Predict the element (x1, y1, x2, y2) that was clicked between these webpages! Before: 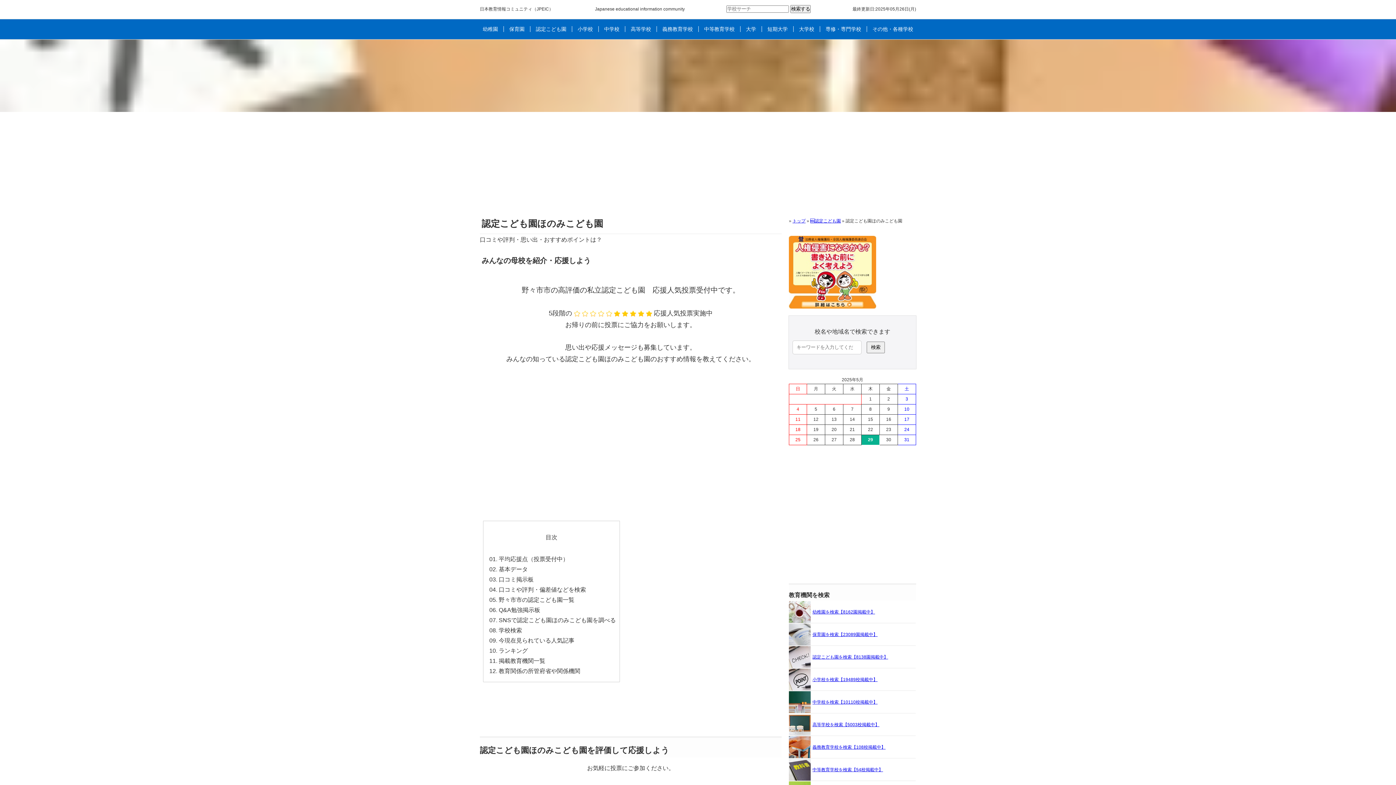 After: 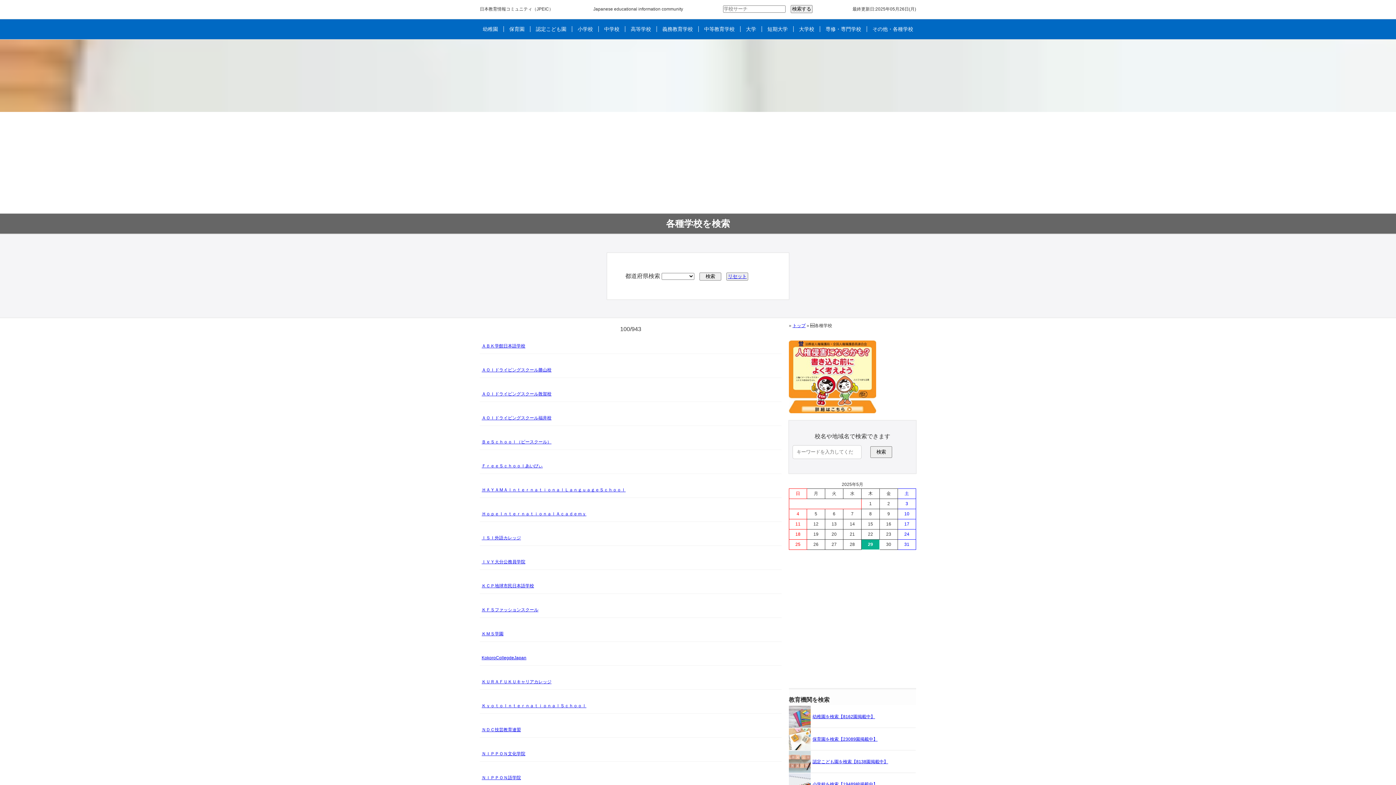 Action: label: その他・各種学校 bbox: (872, 26, 913, 32)